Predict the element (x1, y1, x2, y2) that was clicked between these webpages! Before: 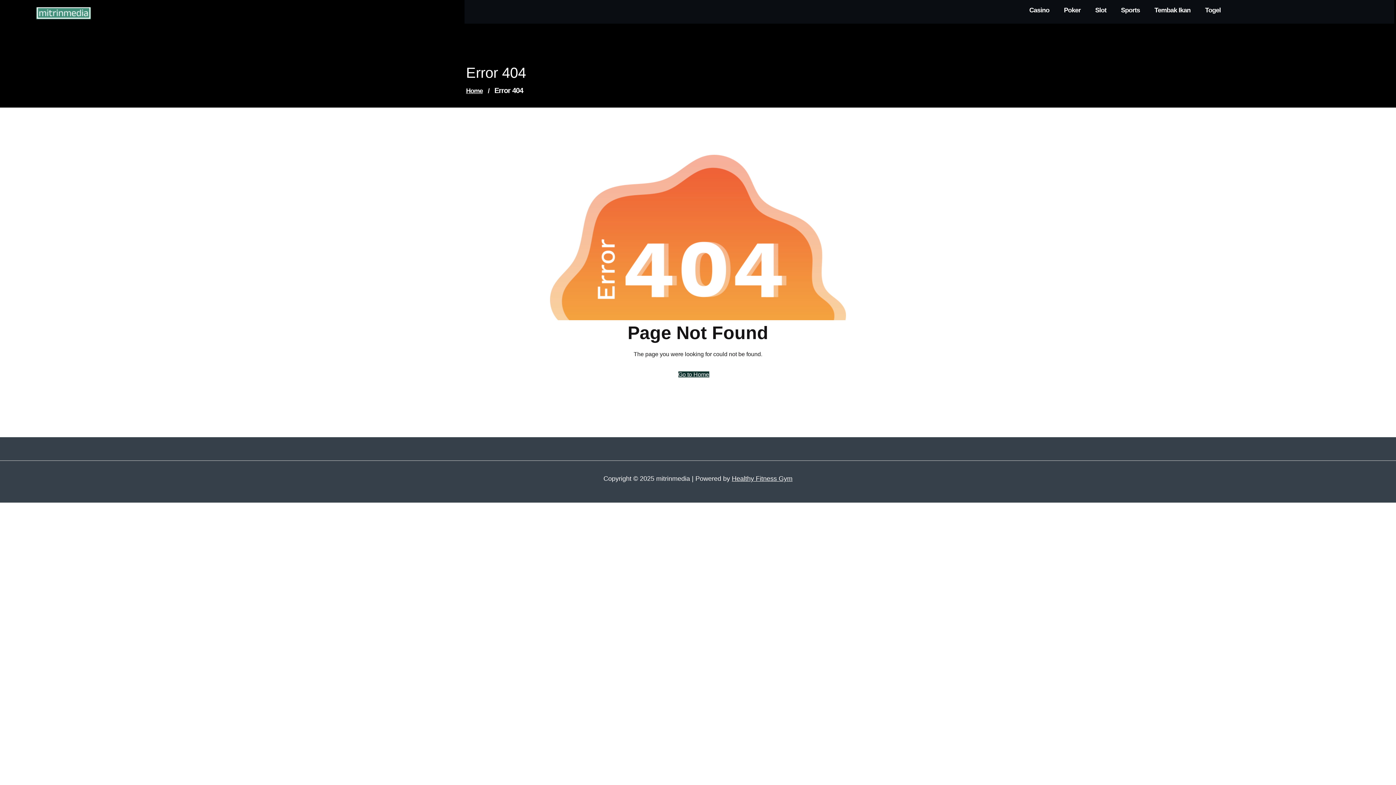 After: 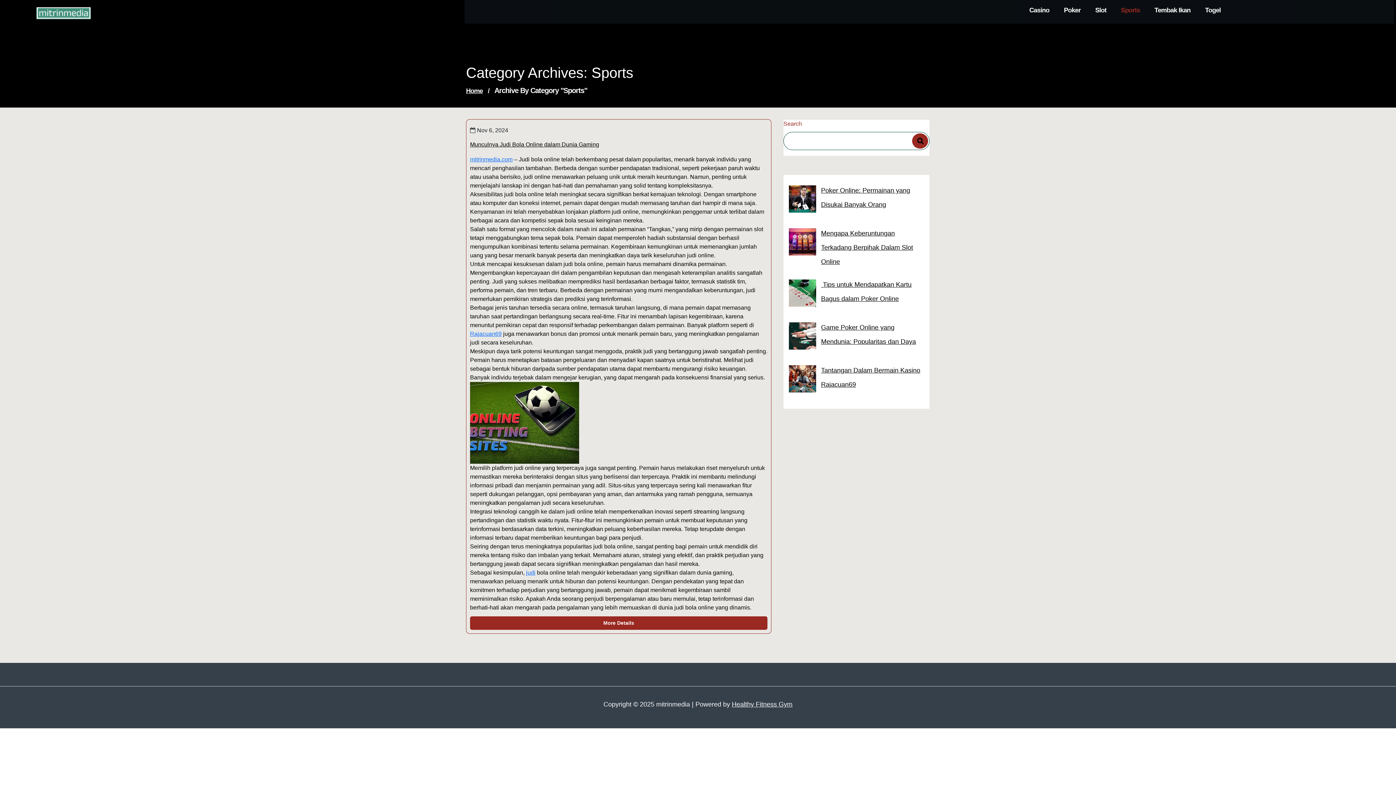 Action: label: Sports bbox: (1121, 6, 1140, 14)